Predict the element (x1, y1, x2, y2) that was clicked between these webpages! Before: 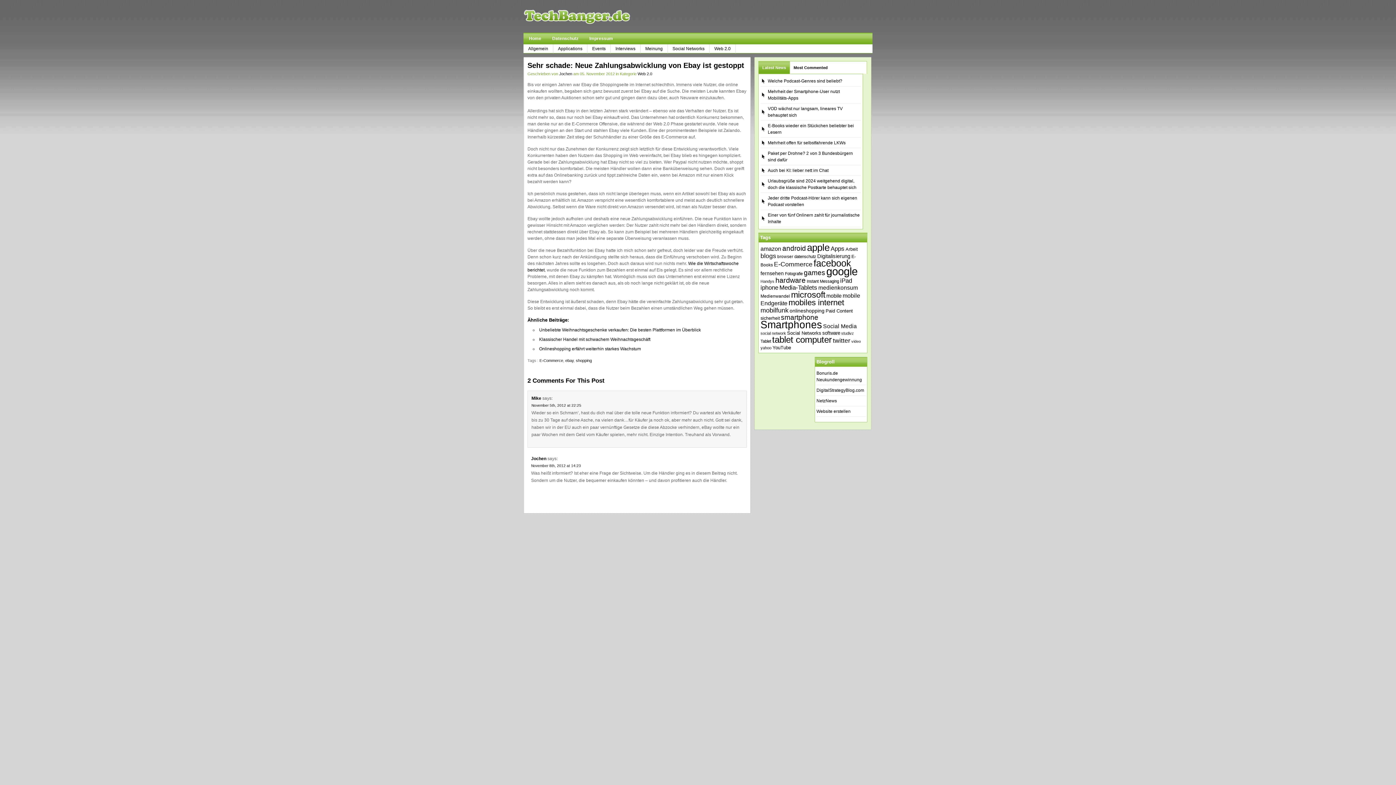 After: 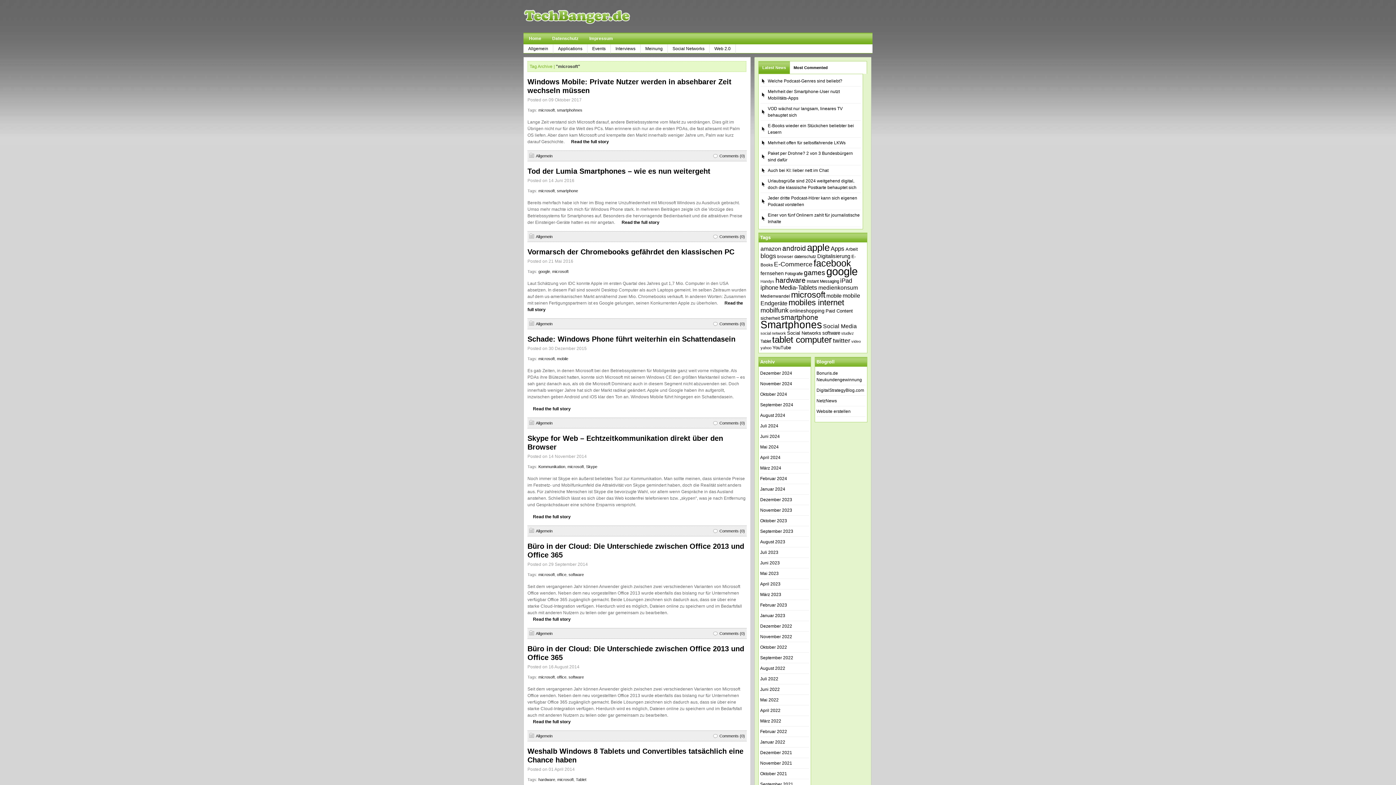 Action: bbox: (791, 290, 825, 299) label: microsoft (132 Einträge)